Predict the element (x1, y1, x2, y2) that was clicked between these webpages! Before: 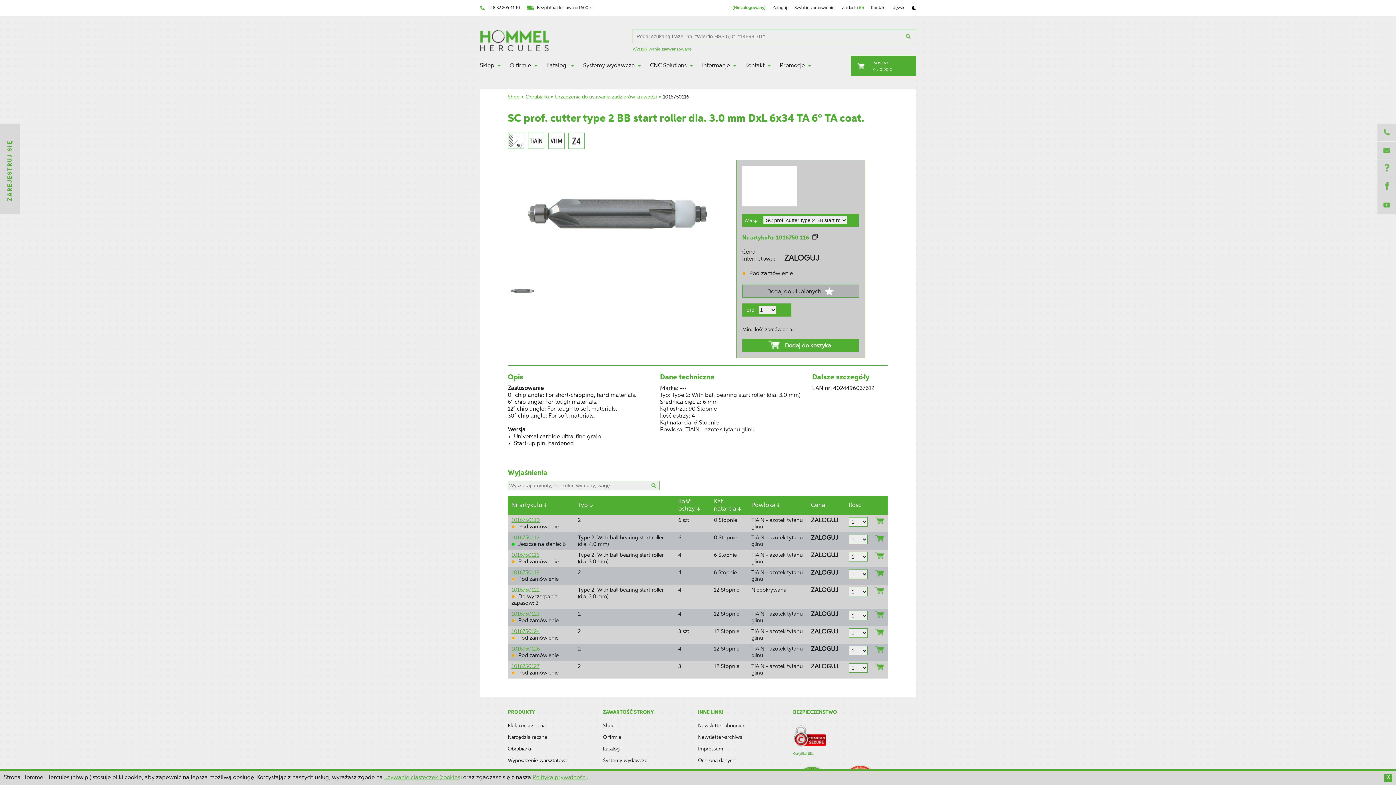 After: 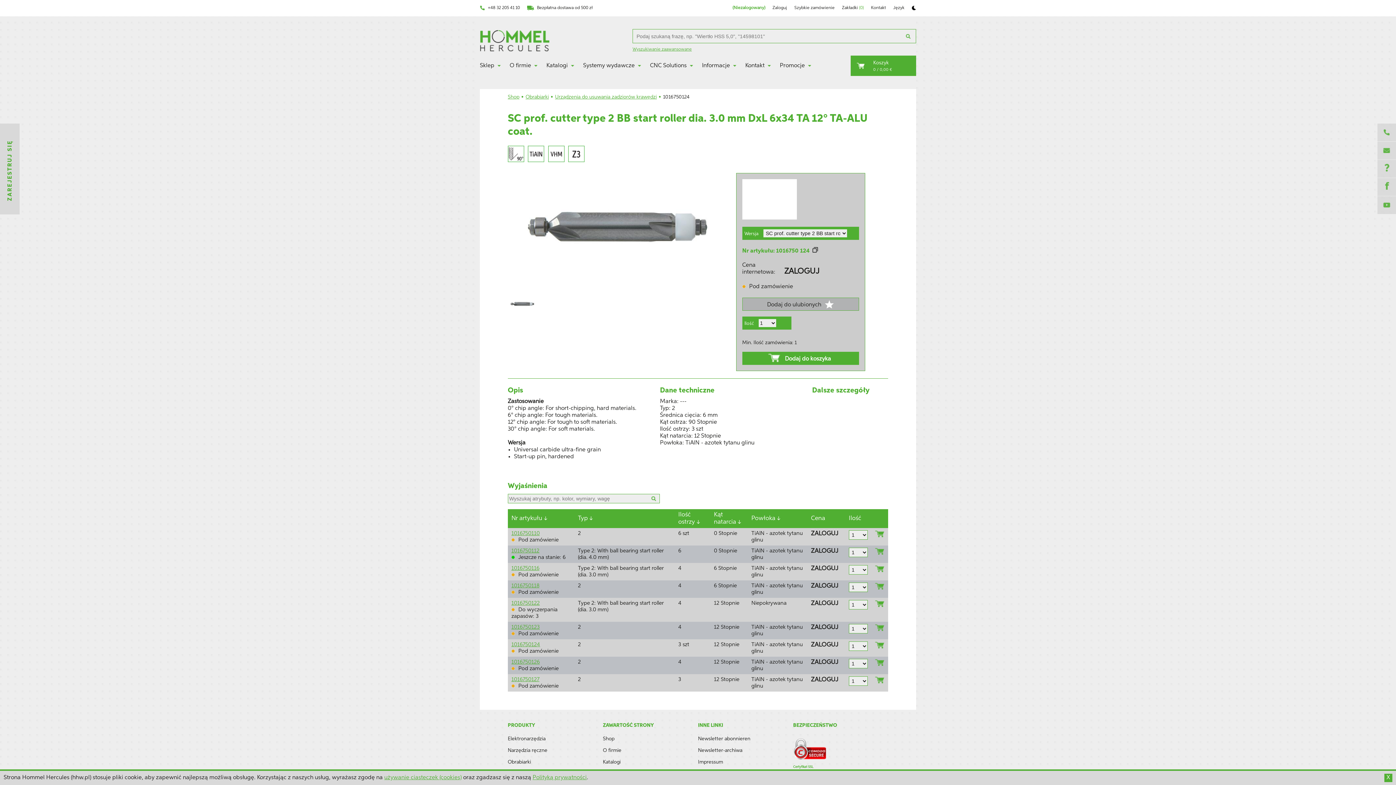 Action: label: 1016750124 bbox: (511, 629, 540, 634)